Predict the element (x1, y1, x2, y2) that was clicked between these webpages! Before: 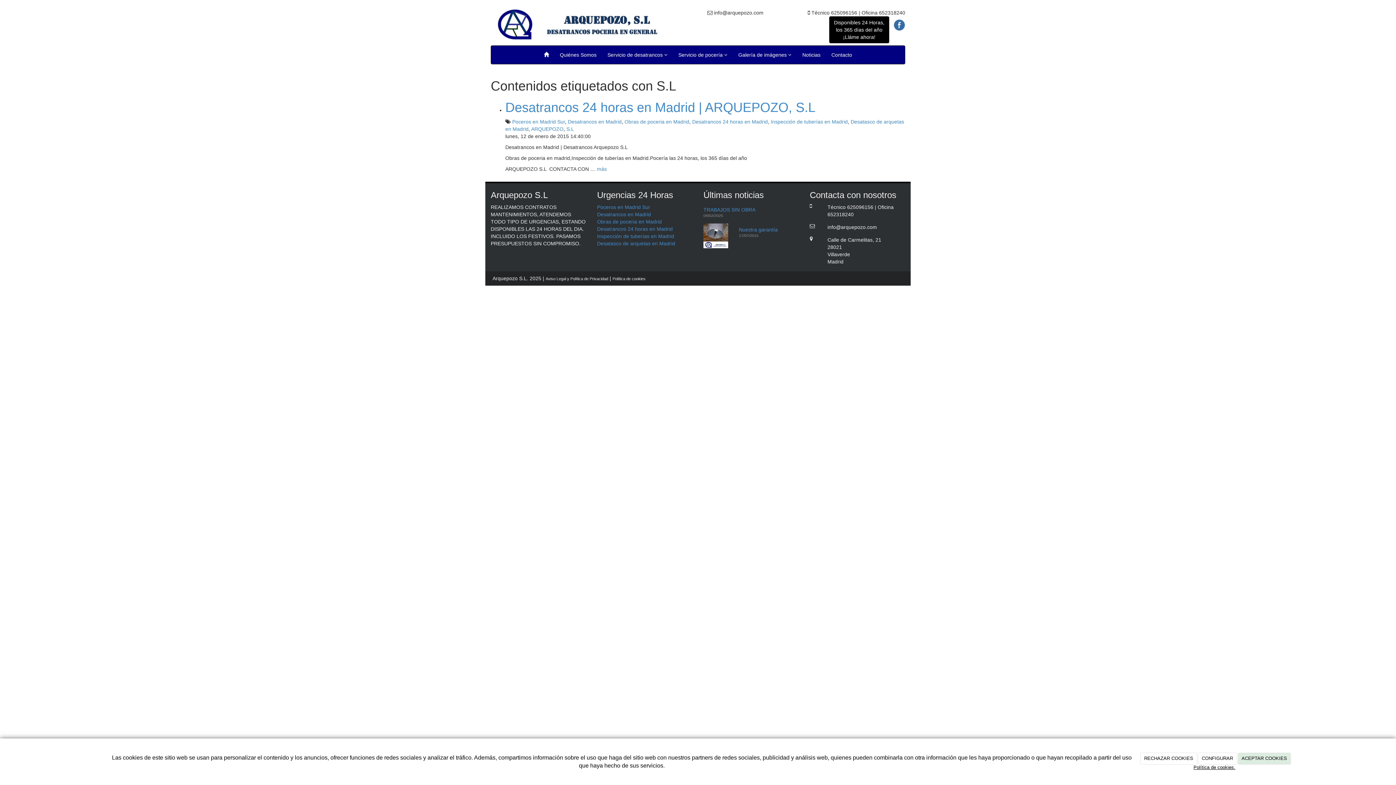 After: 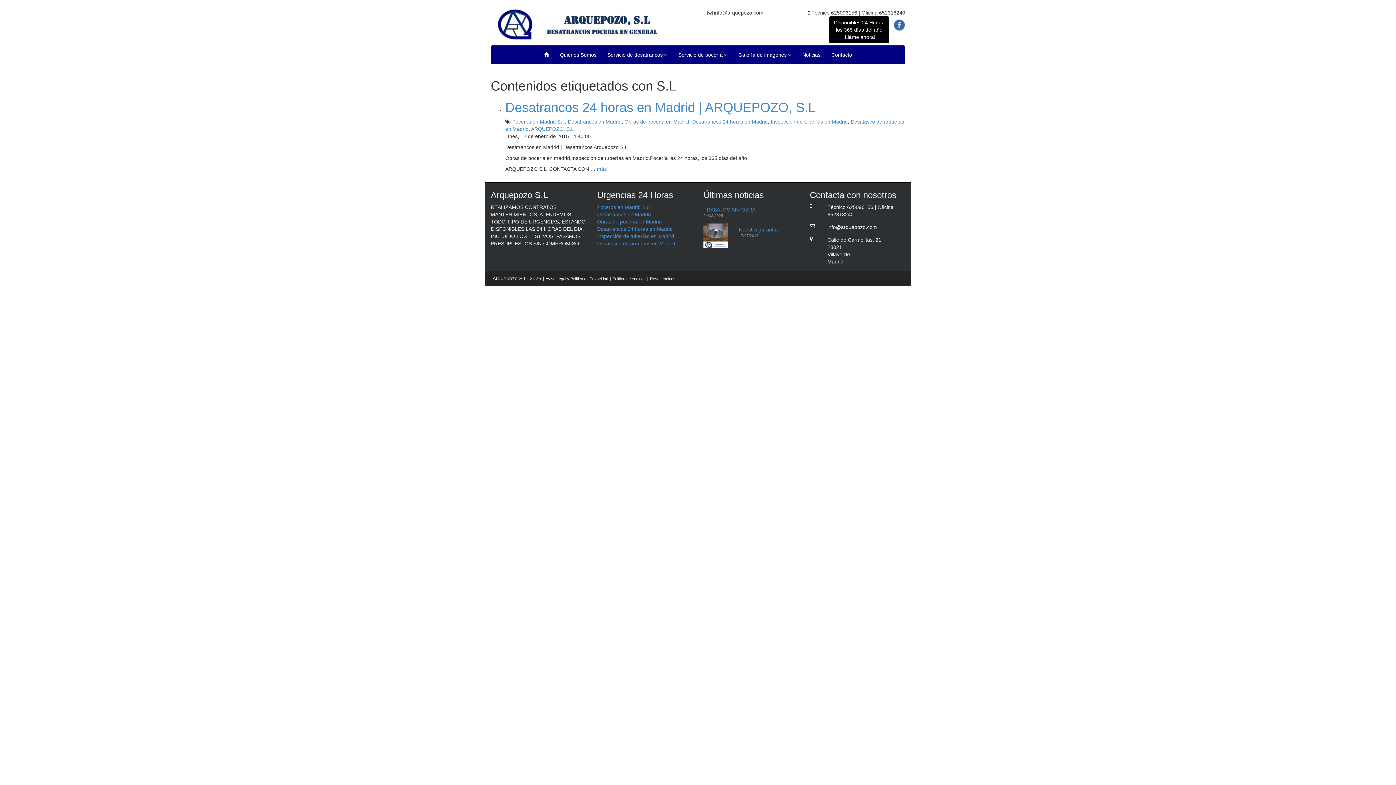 Action: label: ACEPTAR COOKIES bbox: (1238, 753, 1290, 764)